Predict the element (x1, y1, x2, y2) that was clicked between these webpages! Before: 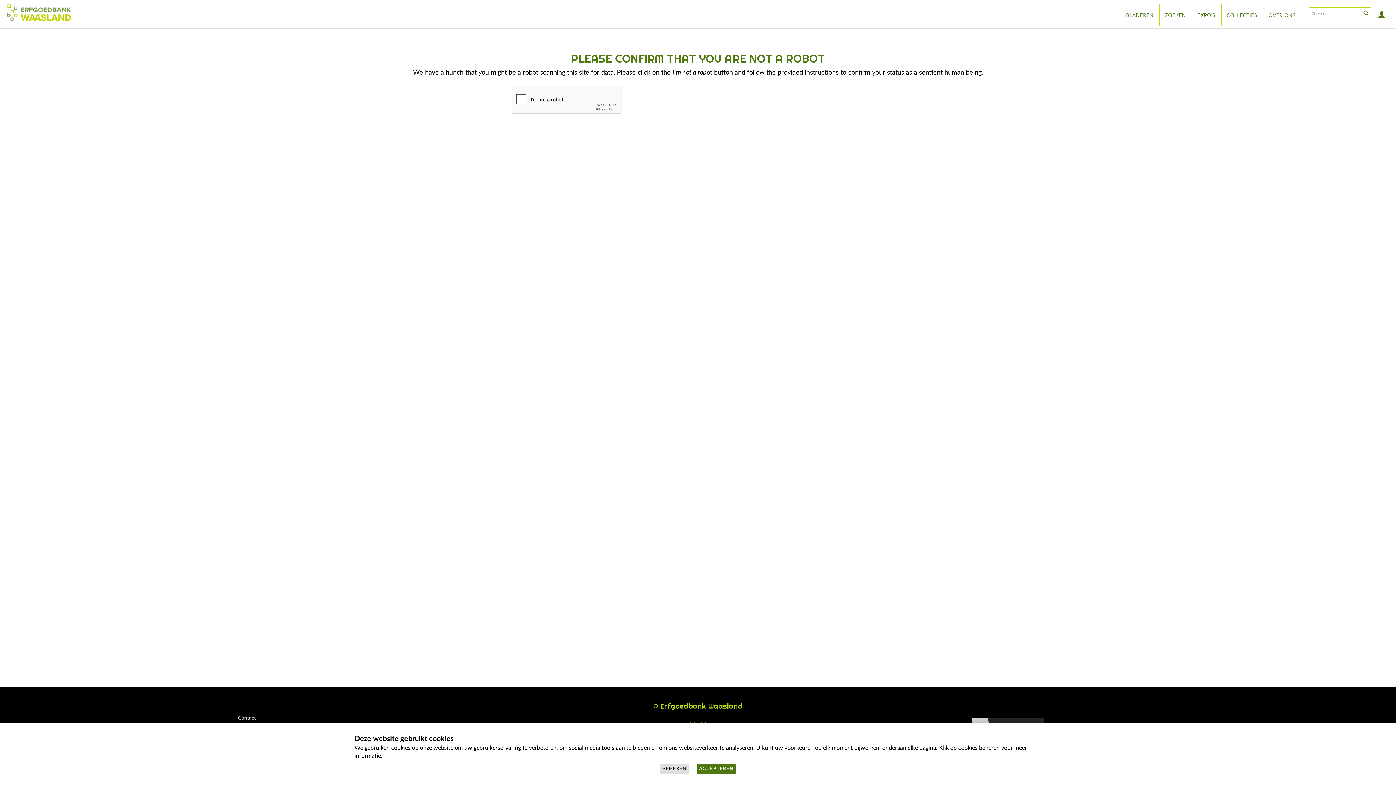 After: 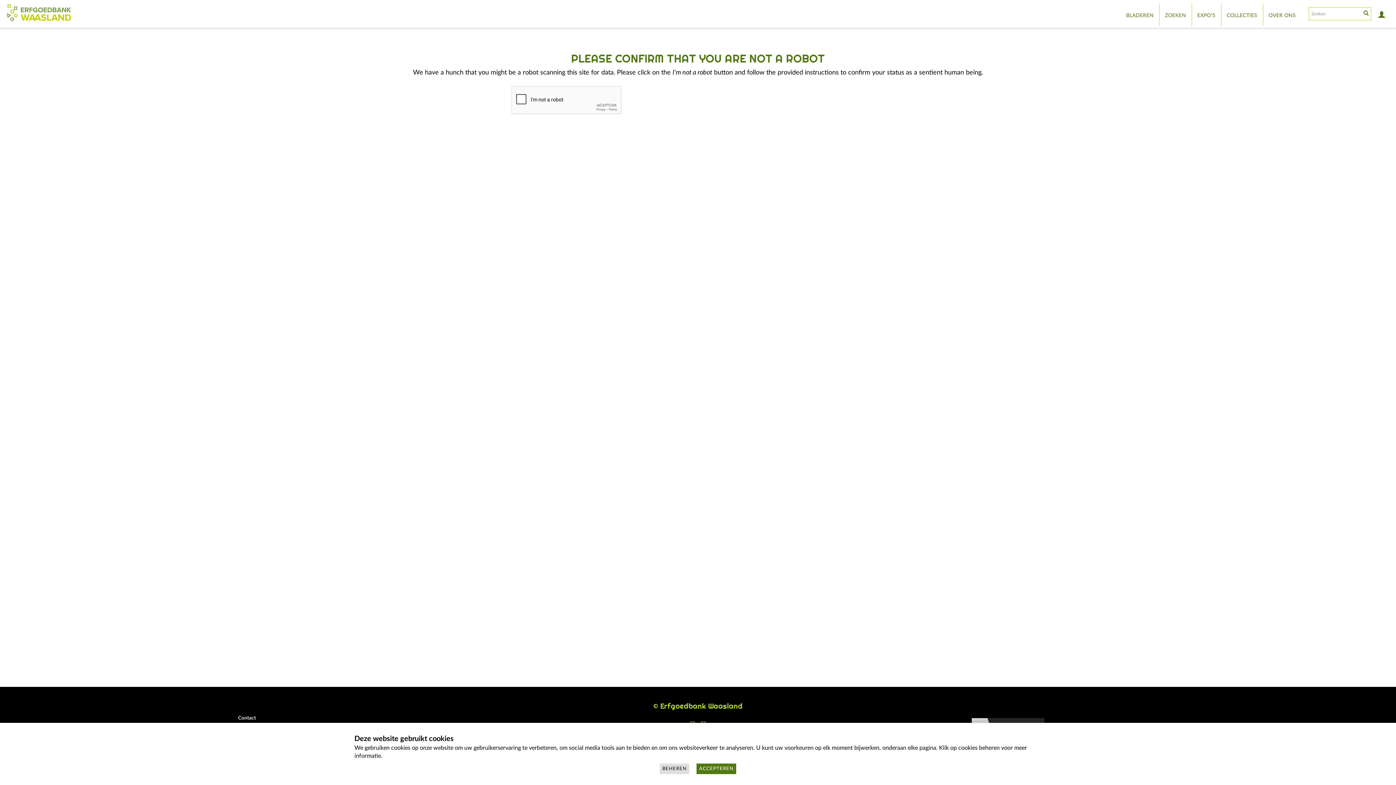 Action: bbox: (1221, 3, 1263, 26) label: COLLECTIES